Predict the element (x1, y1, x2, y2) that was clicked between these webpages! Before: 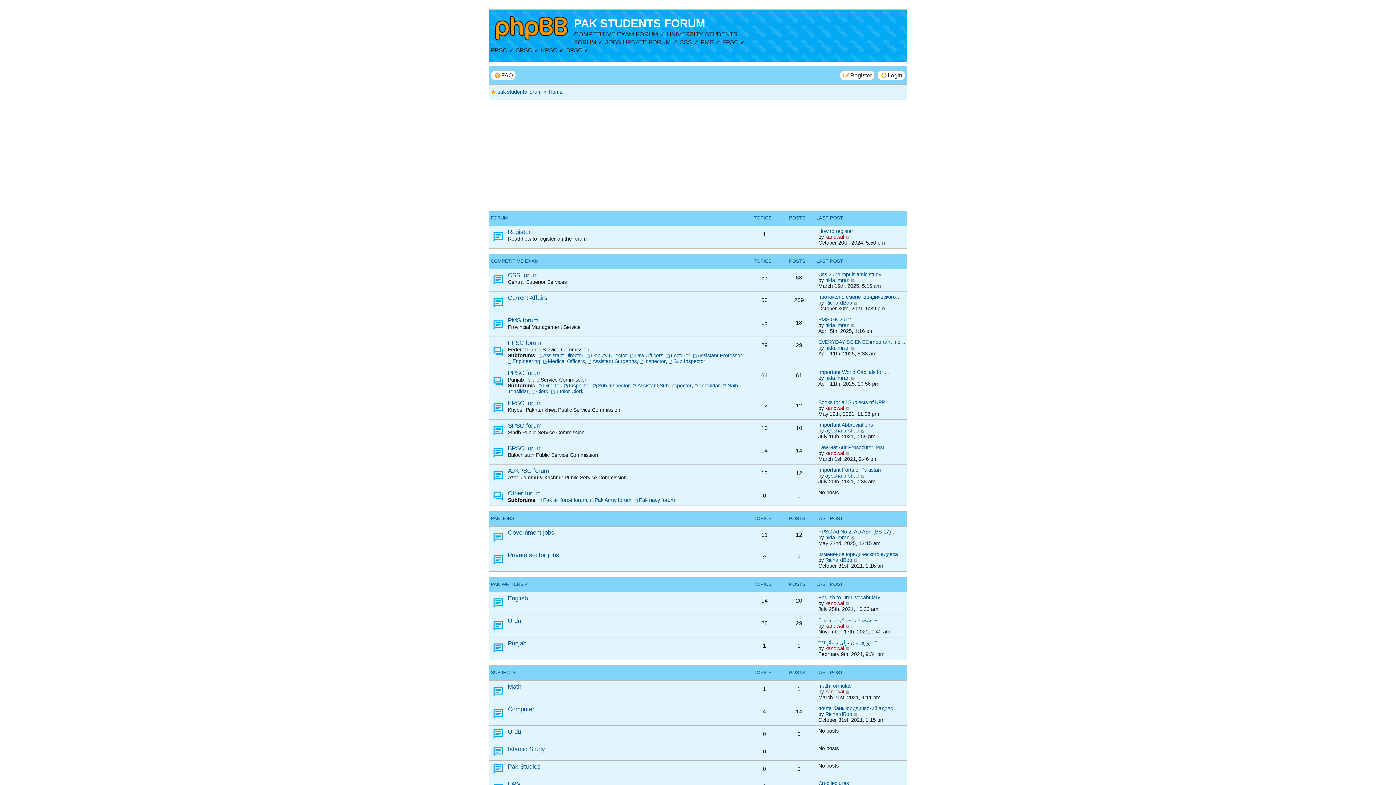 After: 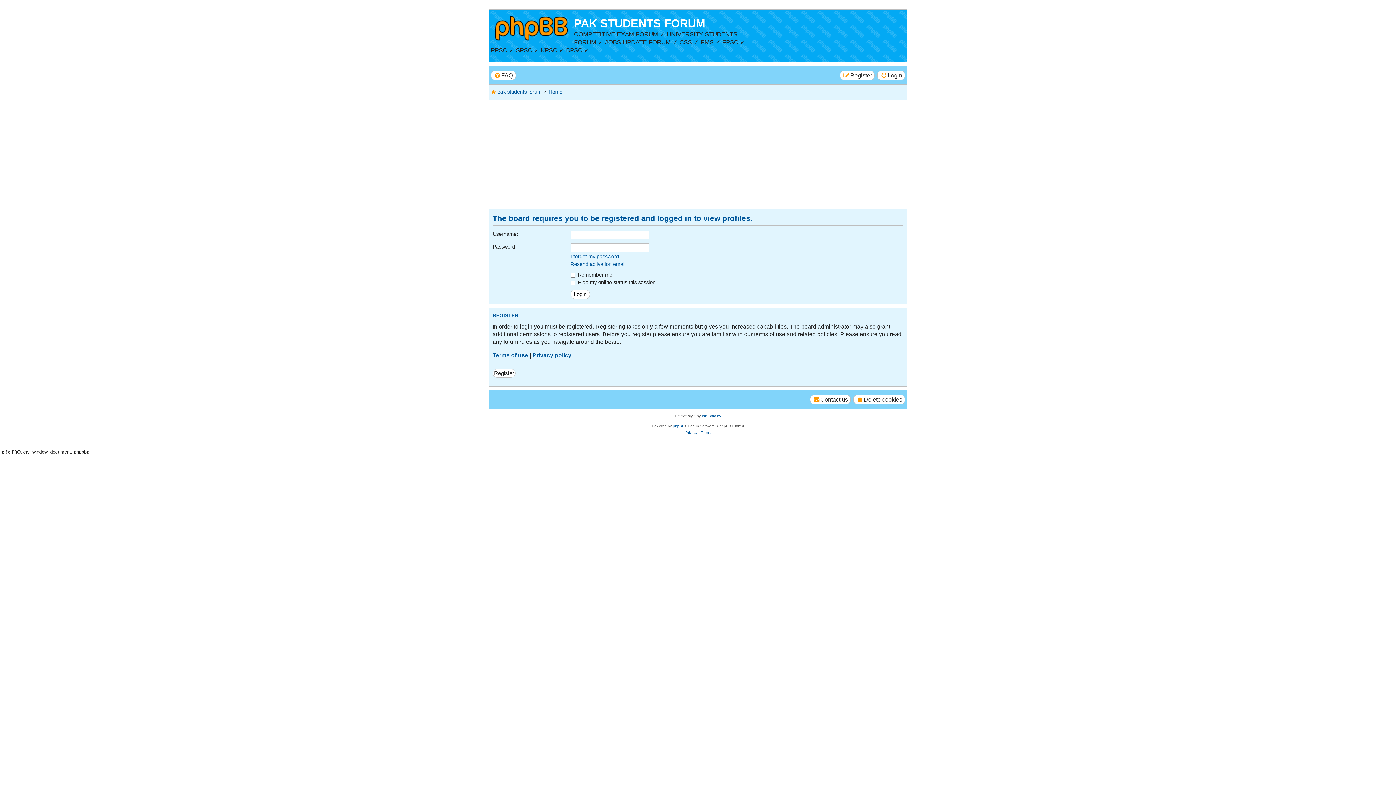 Action: bbox: (825, 345, 849, 350) label: nida.imran